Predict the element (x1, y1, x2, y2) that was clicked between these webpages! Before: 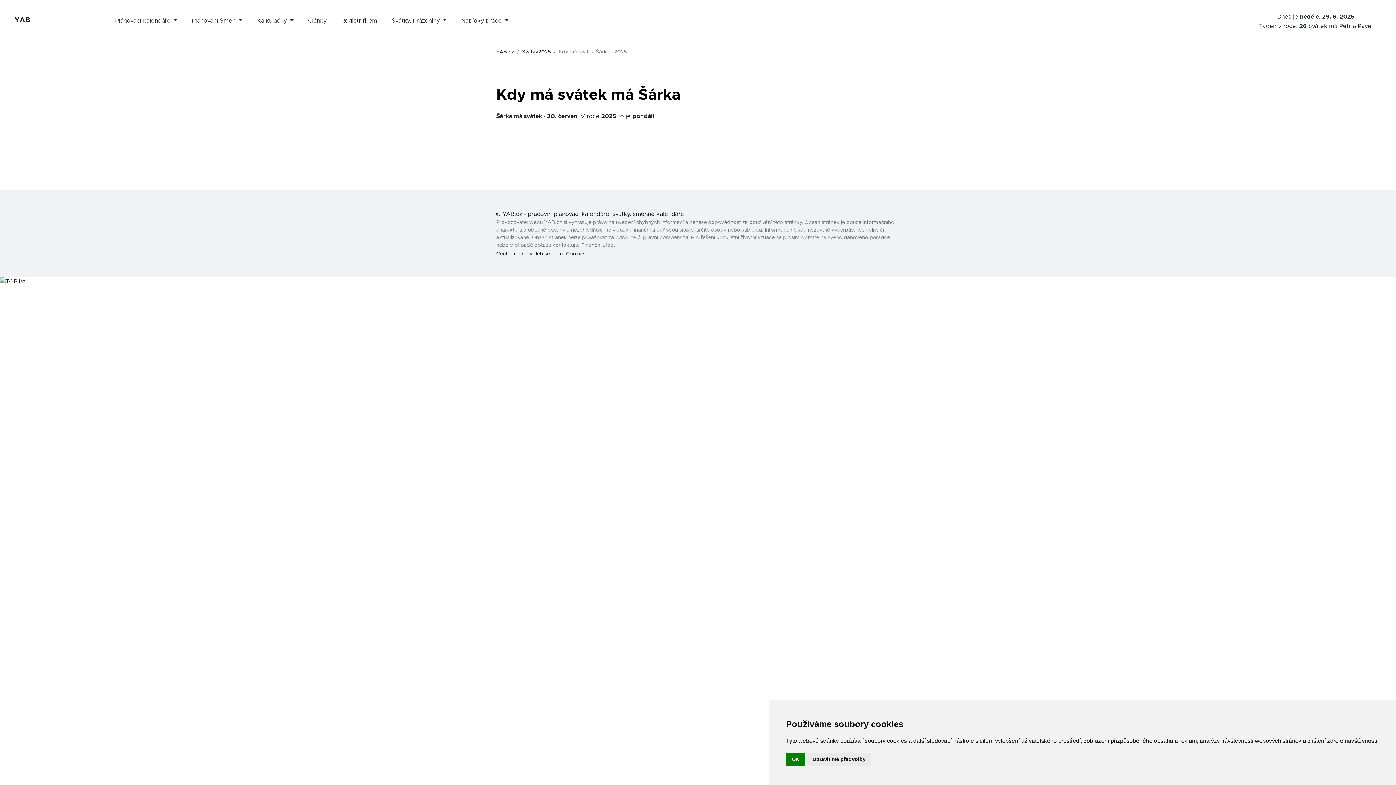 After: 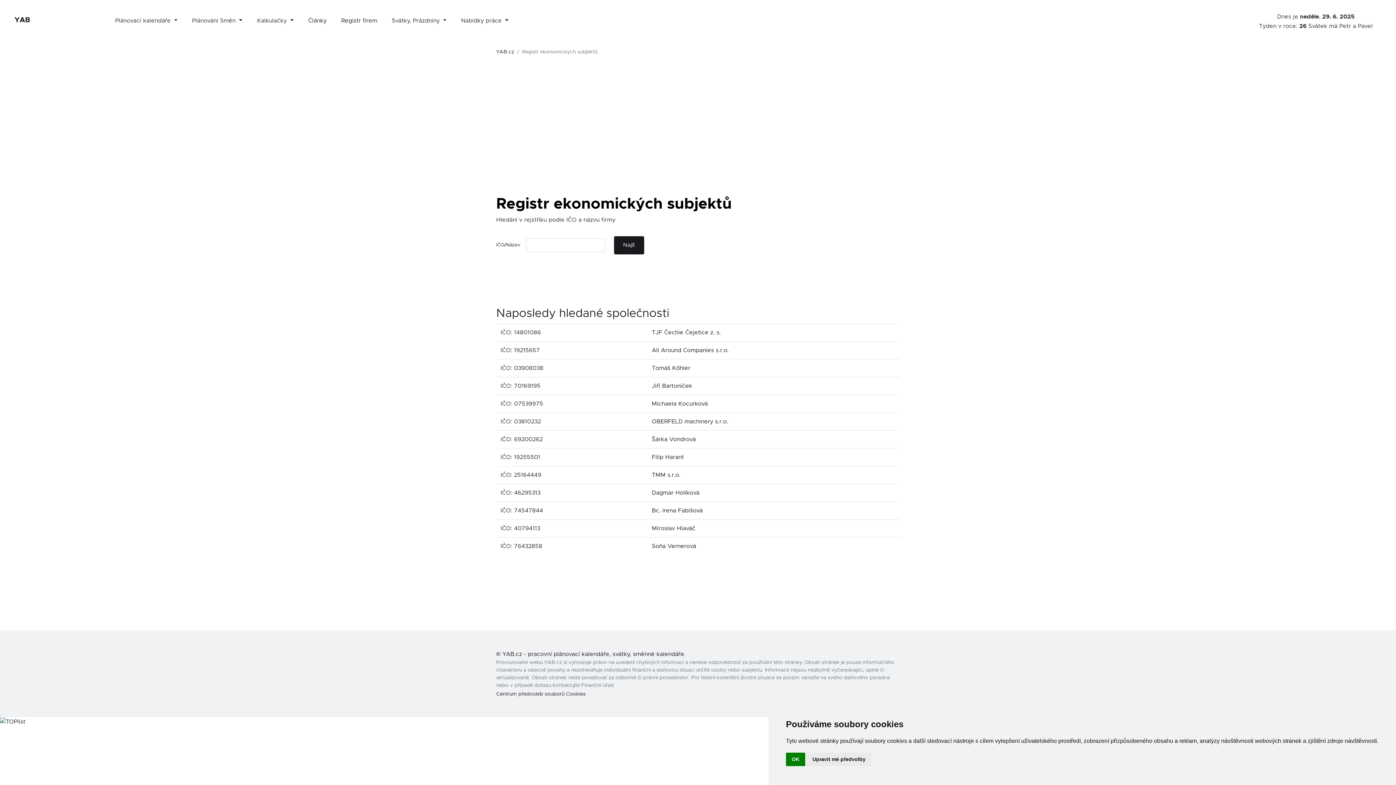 Action: bbox: (341, 17, 377, 23) label: Registr firem